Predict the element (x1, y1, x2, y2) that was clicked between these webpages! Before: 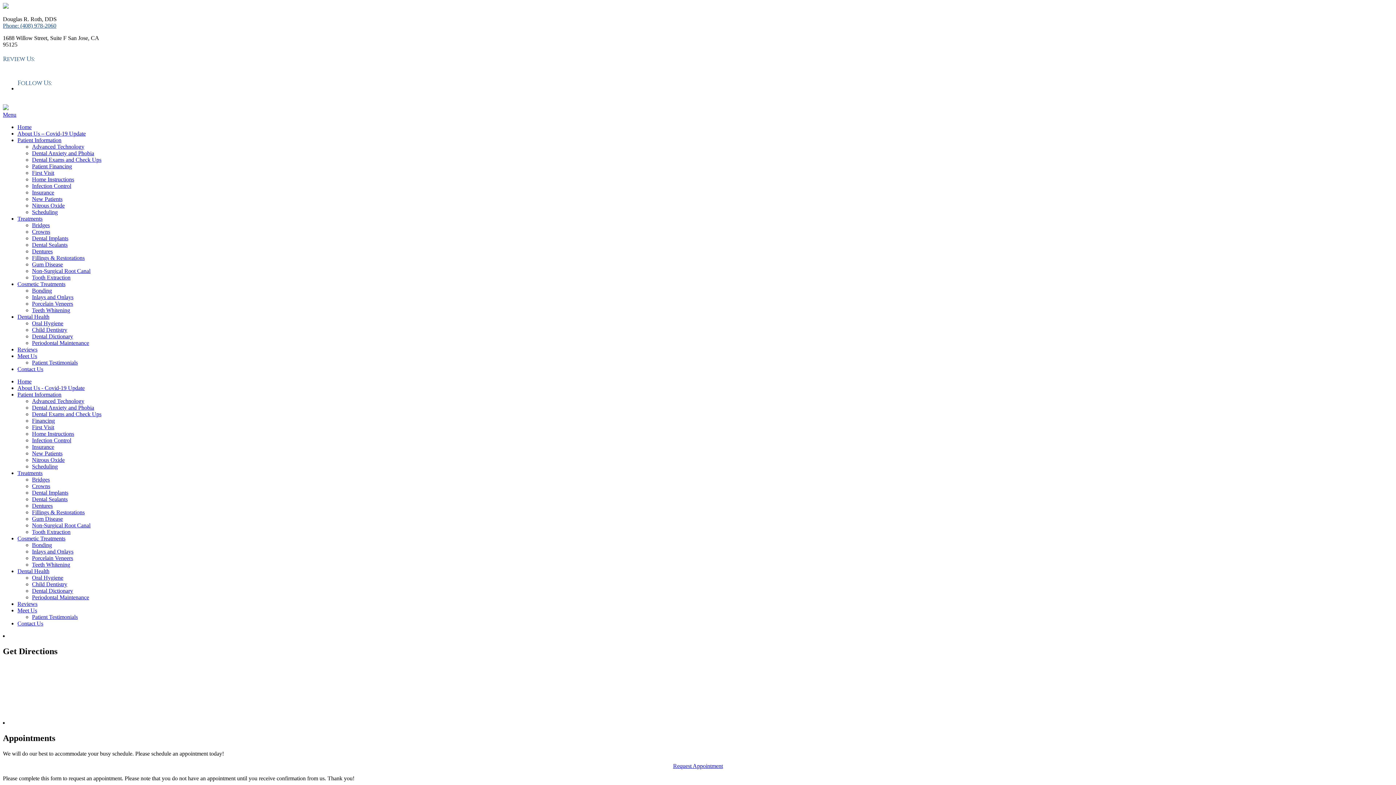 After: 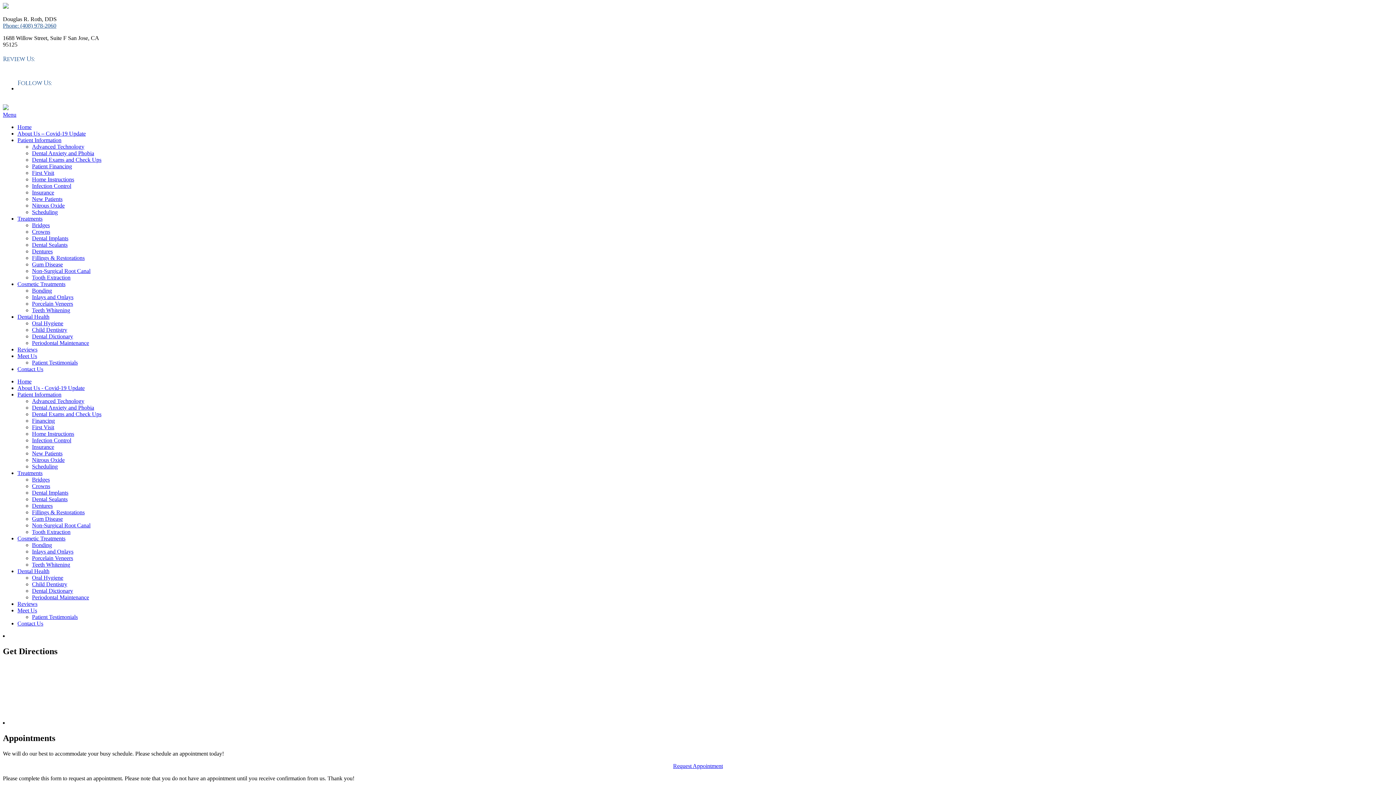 Action: label: Phone: (408) 978-2060 bbox: (2, 22, 56, 28)